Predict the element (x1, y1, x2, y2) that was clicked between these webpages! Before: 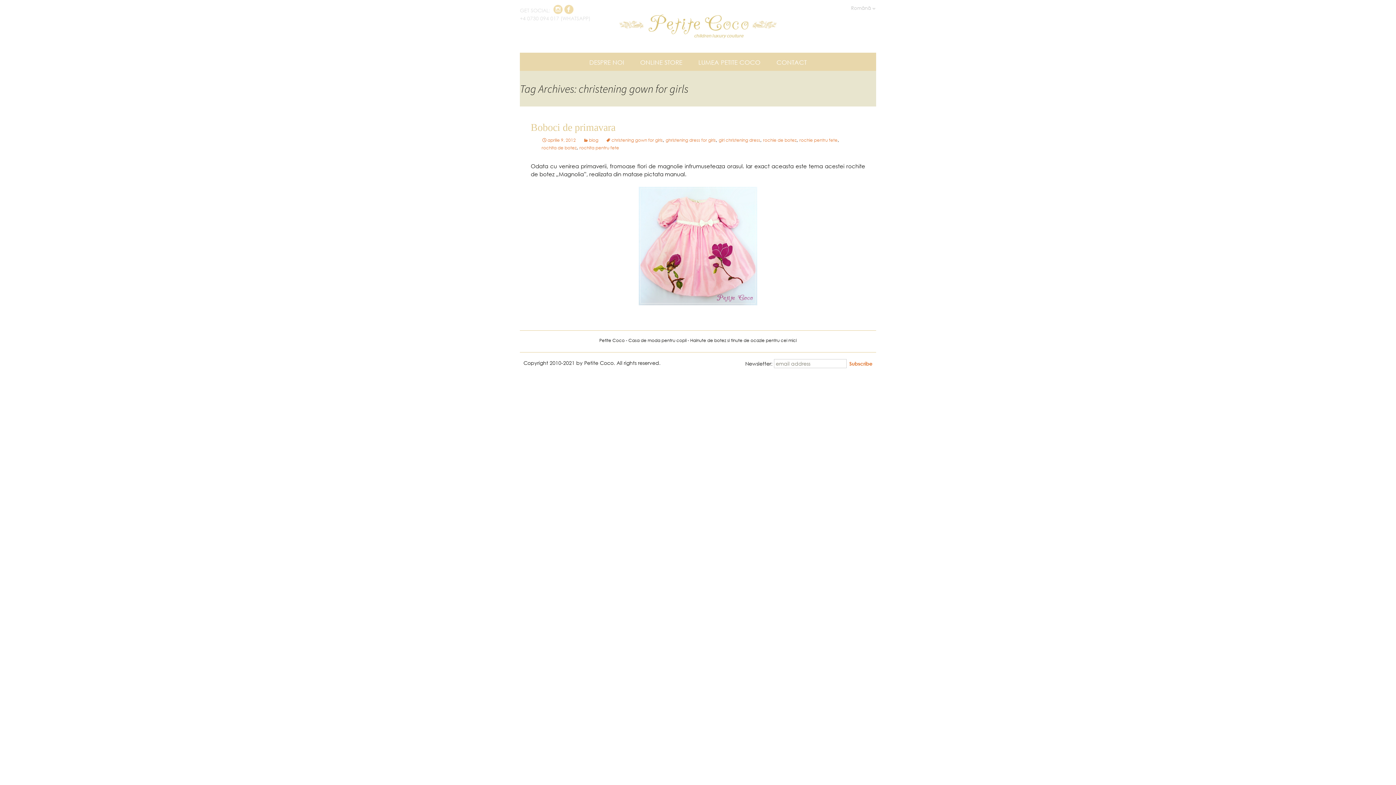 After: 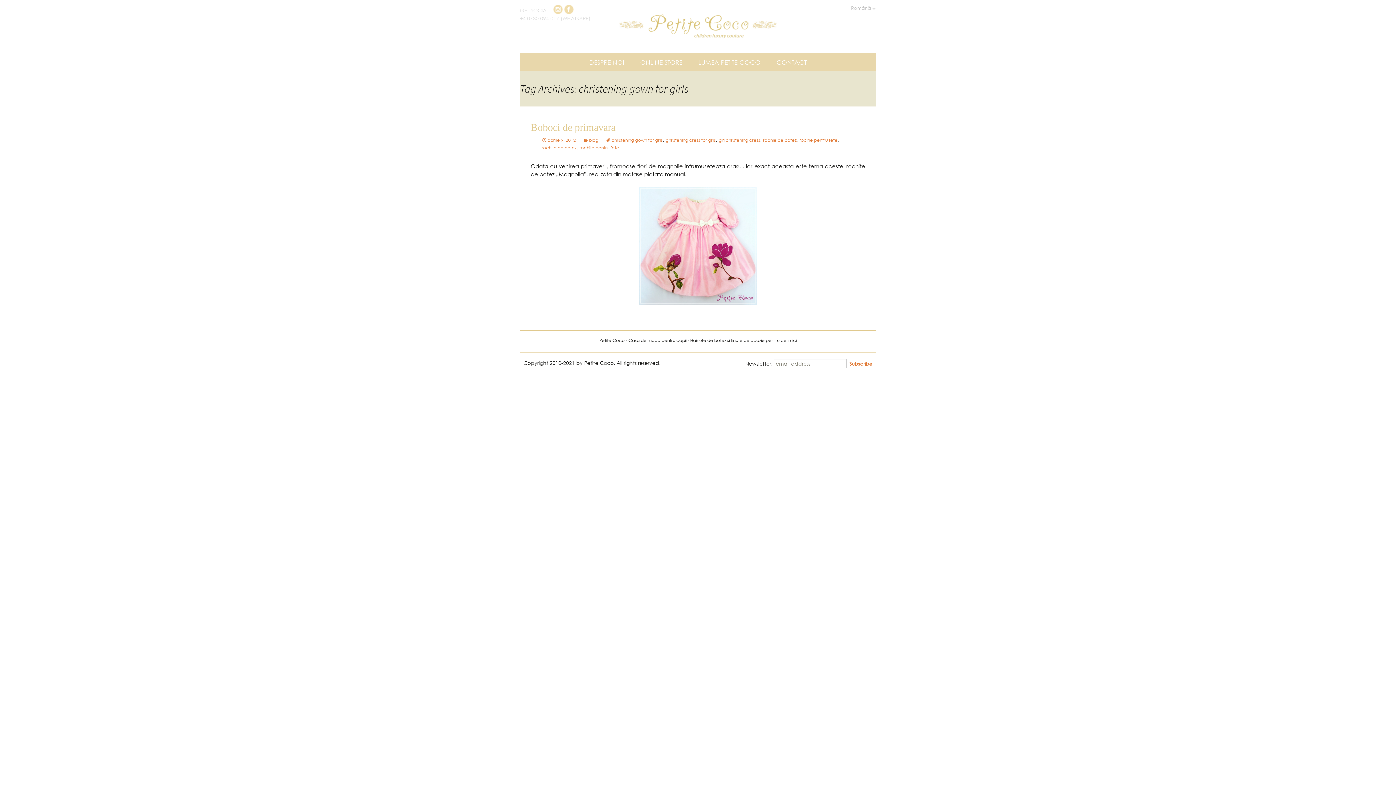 Action: bbox: (851, 5, 871, 11) label: Română